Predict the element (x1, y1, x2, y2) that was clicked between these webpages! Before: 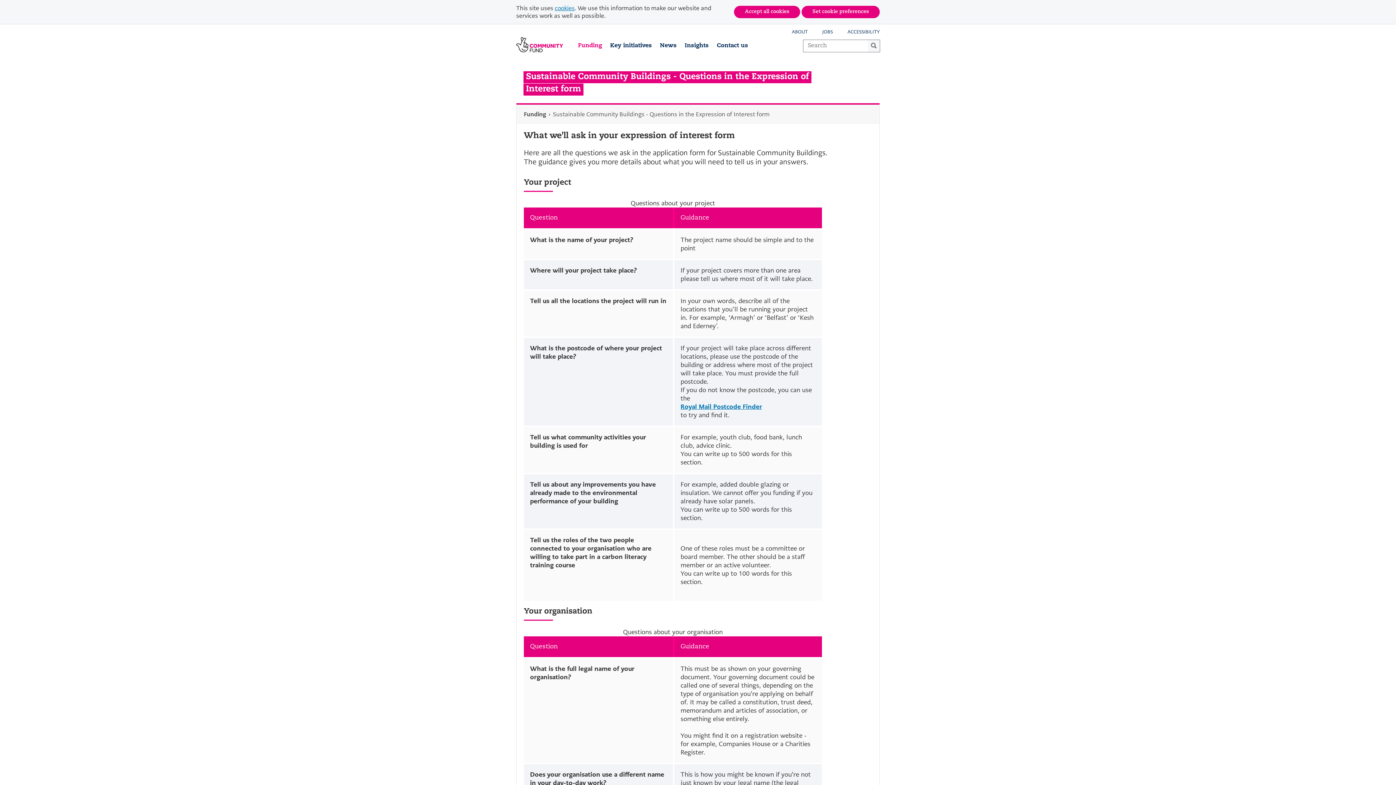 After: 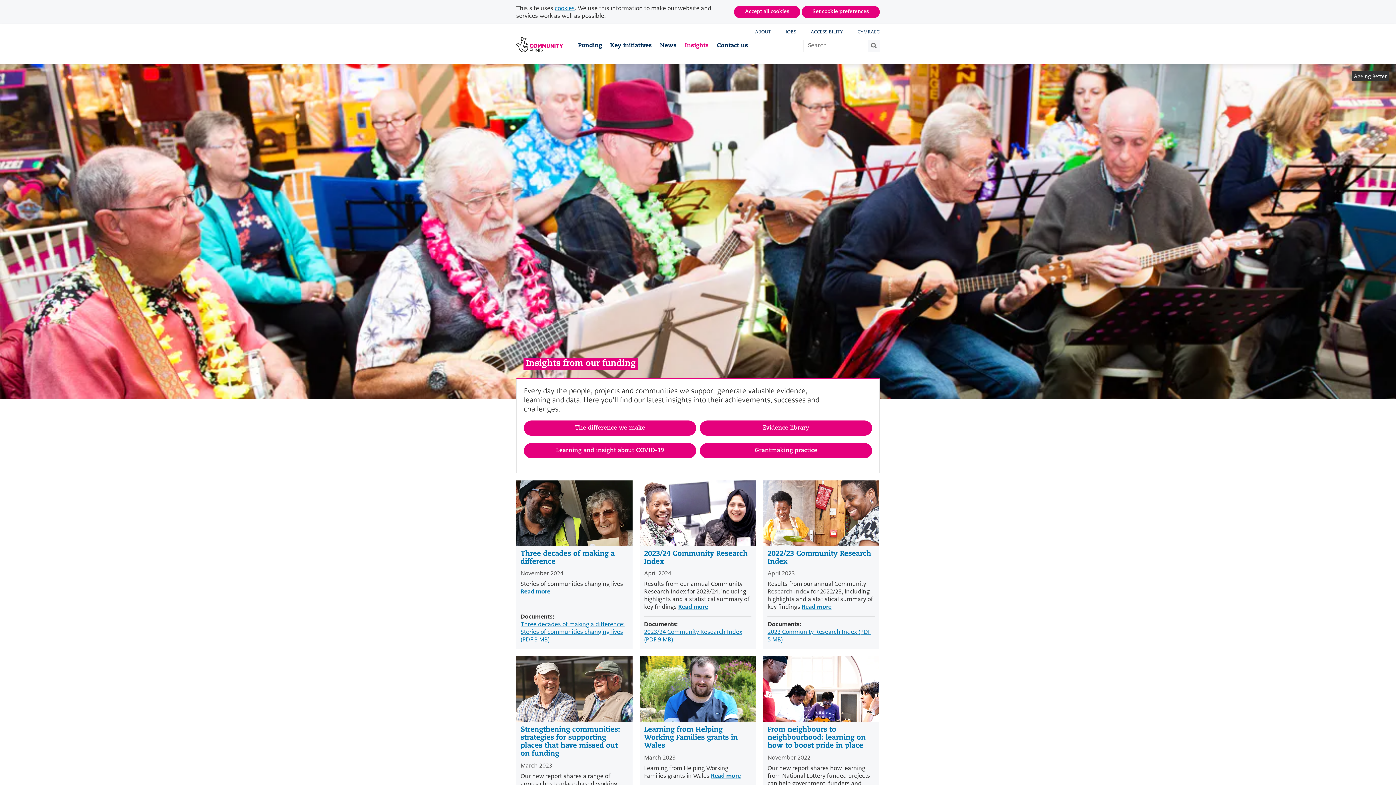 Action: label: Insights bbox: (681, 39, 713, 51)